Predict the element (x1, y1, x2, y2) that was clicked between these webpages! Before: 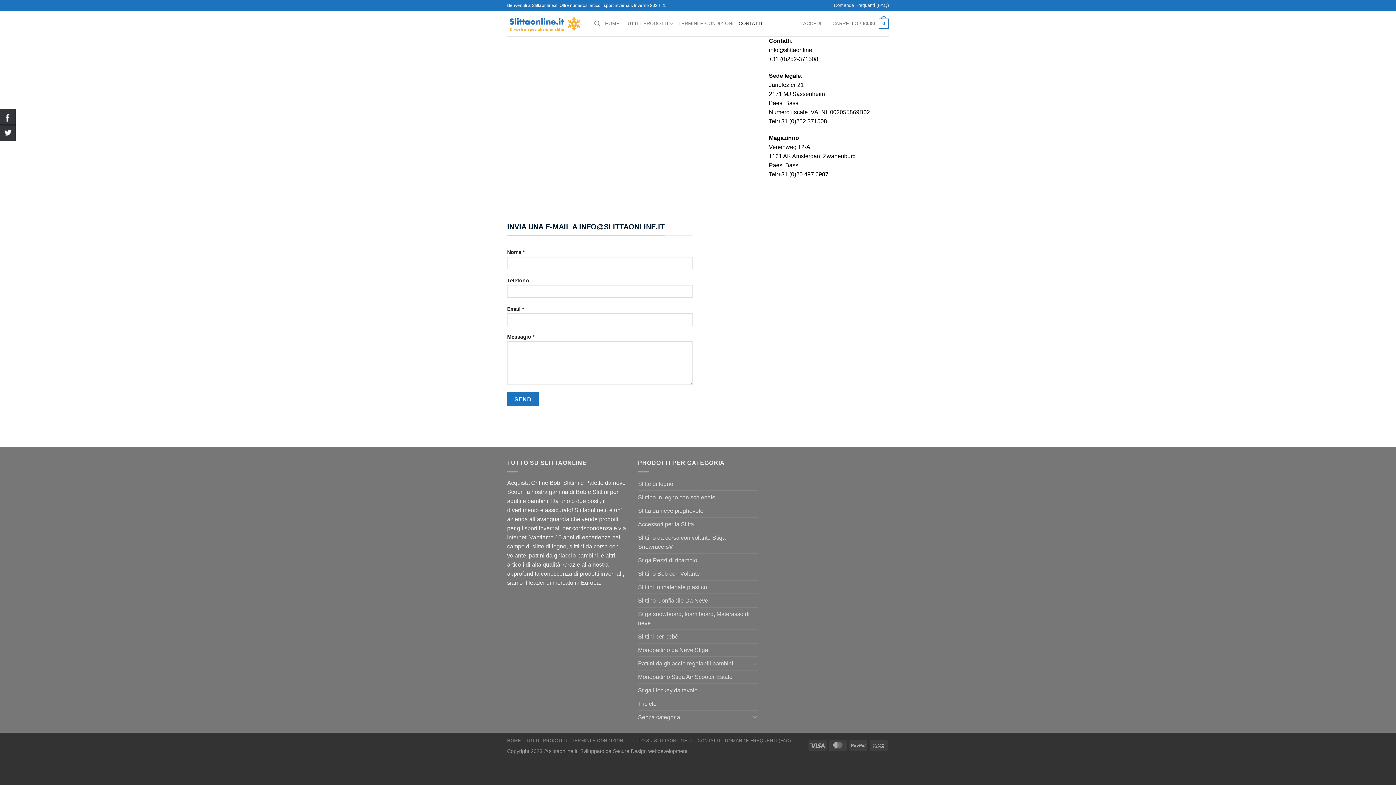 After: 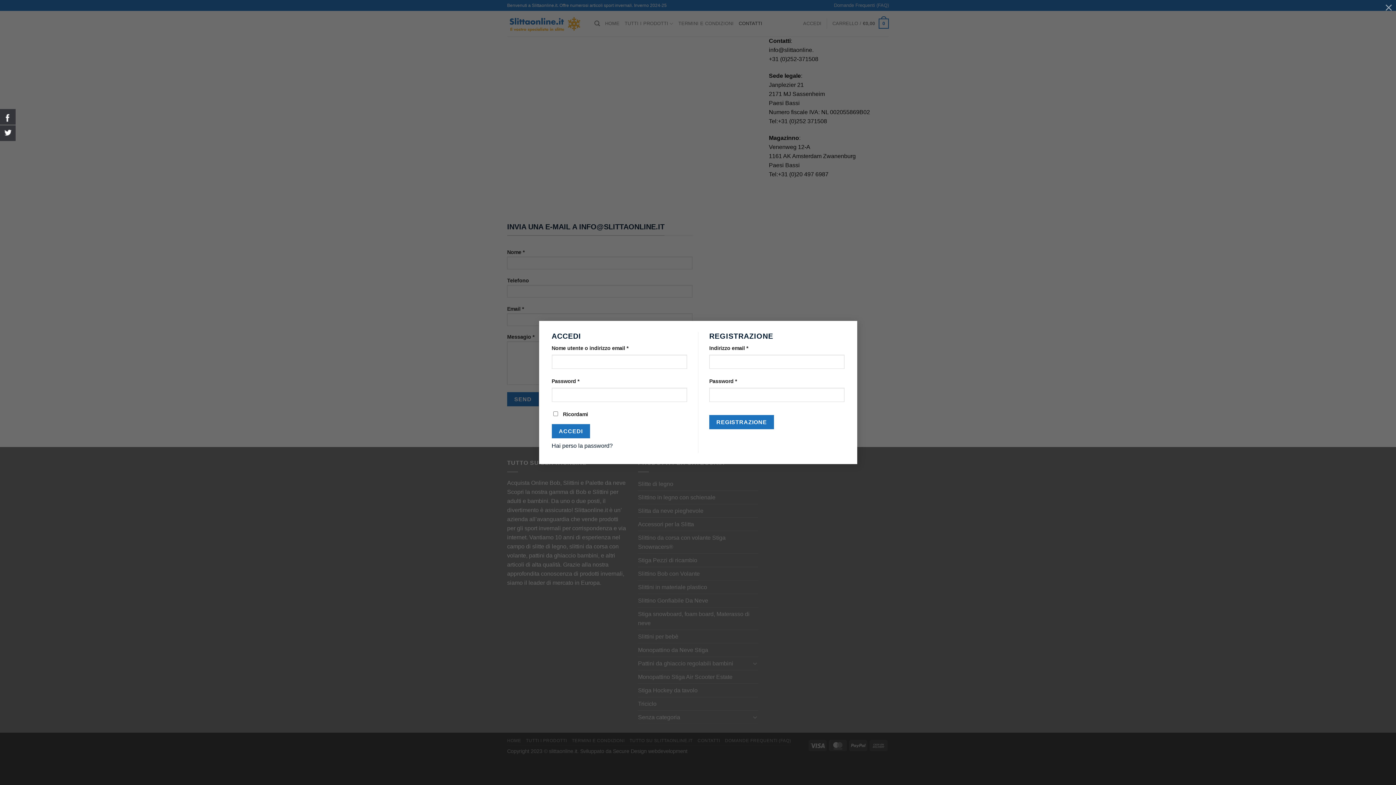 Action: bbox: (803, 16, 821, 30) label: ACCEDI